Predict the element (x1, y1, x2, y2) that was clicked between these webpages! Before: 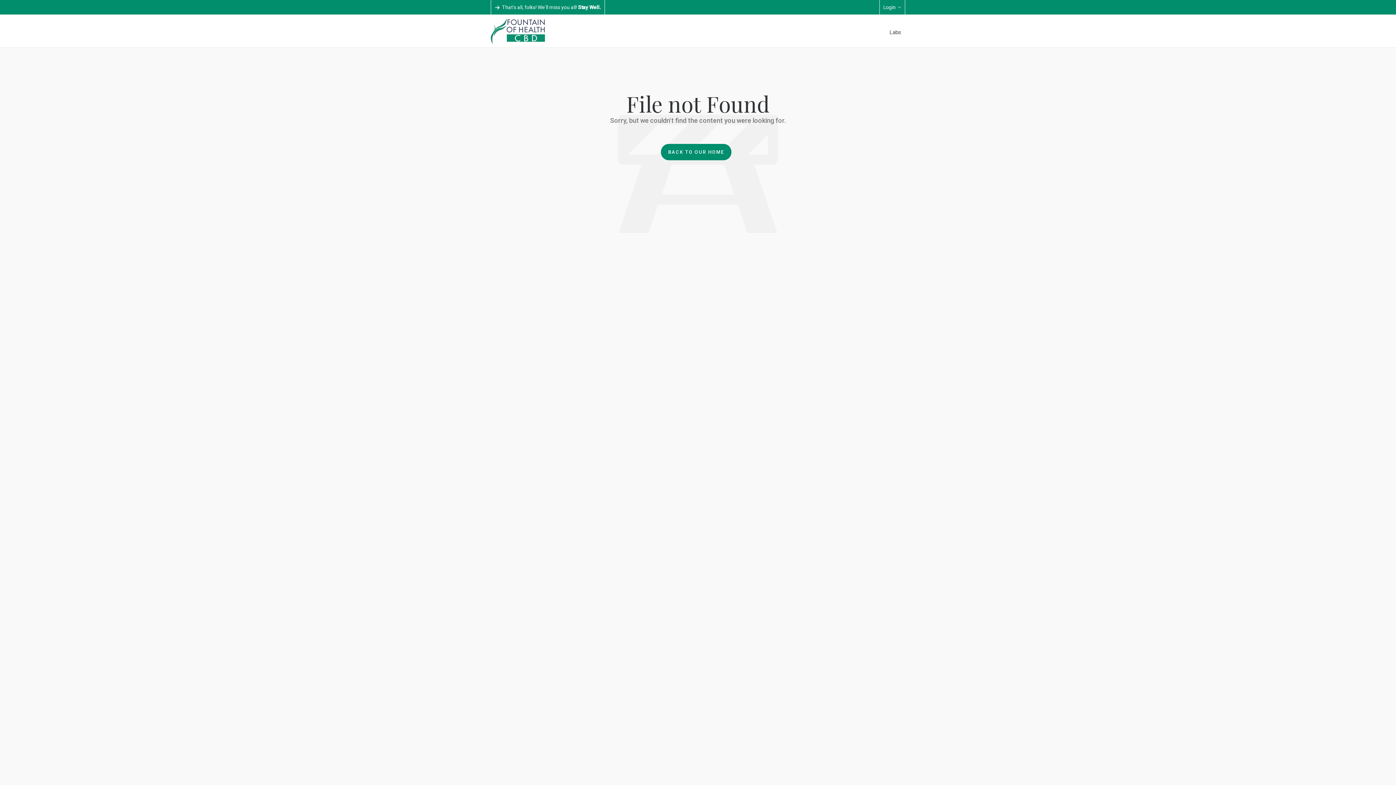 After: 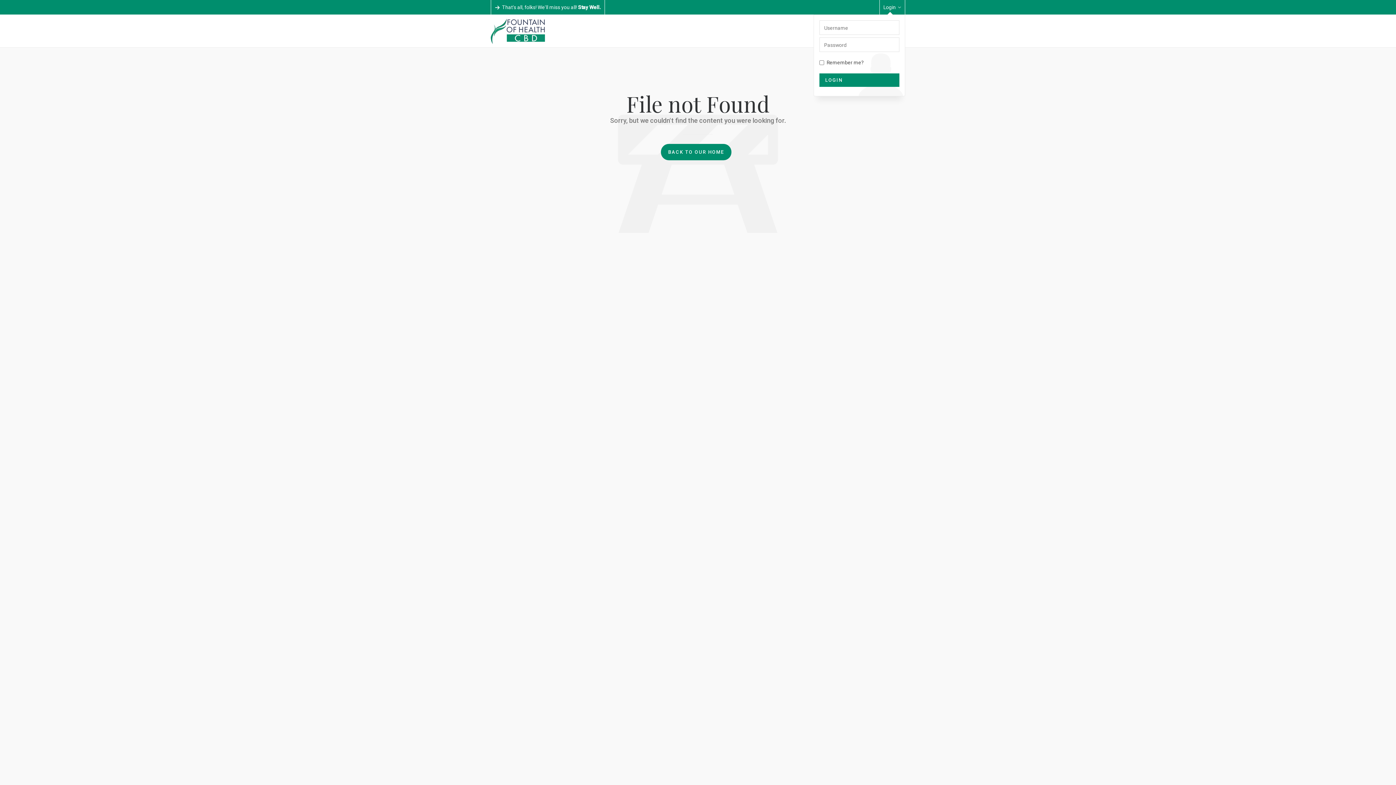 Action: label: Login bbox: (883, 2, 901, 12)